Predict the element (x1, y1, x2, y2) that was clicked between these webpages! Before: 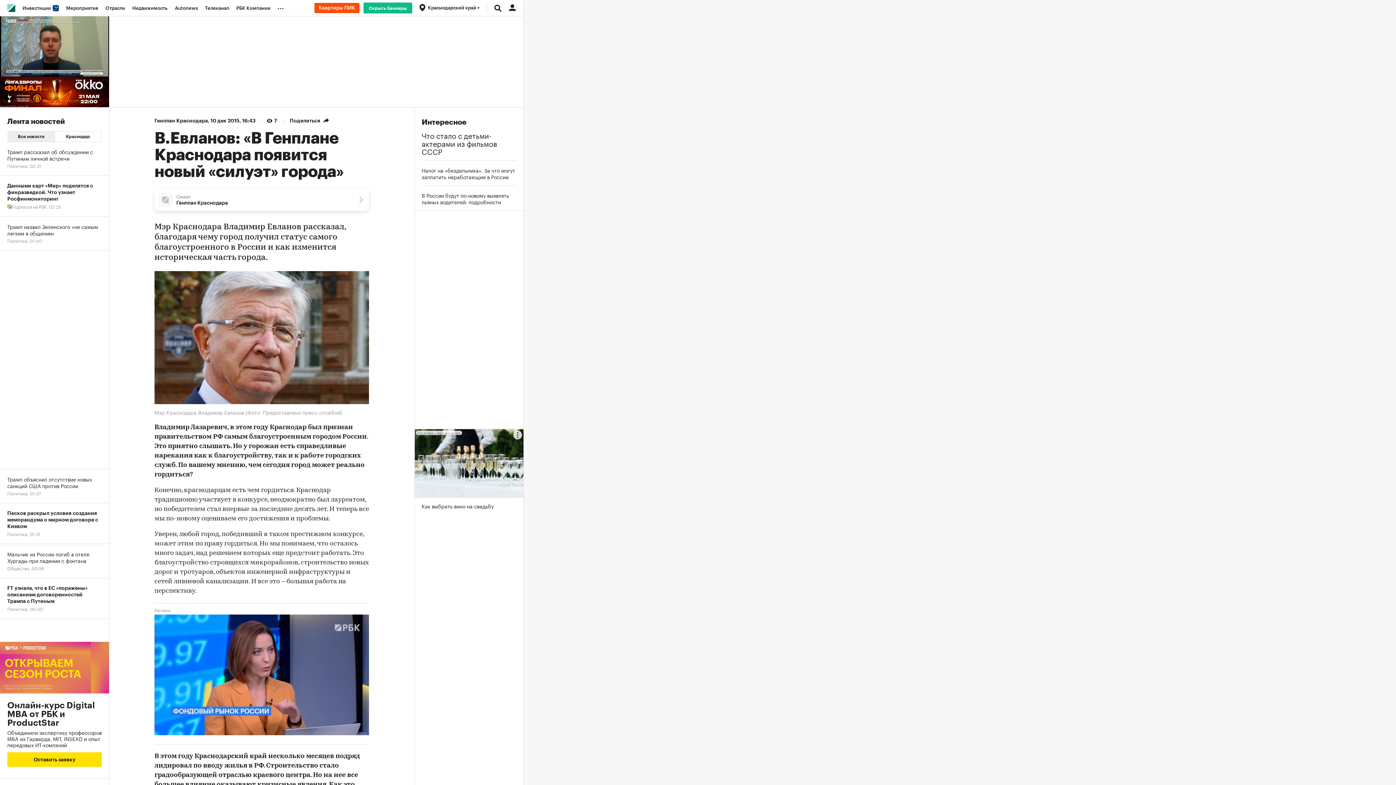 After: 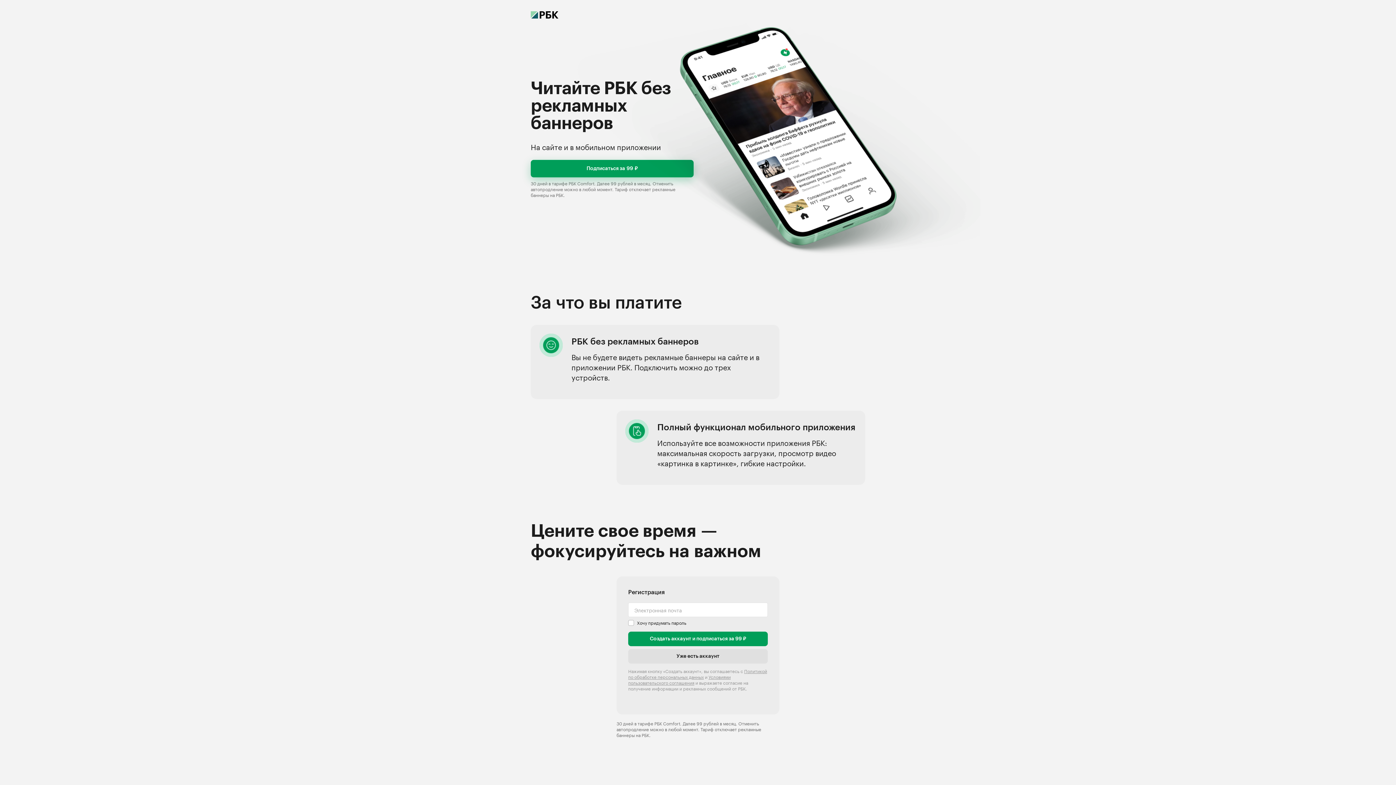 Action: bbox: (363, 2, 412, 13) label: Скрыть баннеры